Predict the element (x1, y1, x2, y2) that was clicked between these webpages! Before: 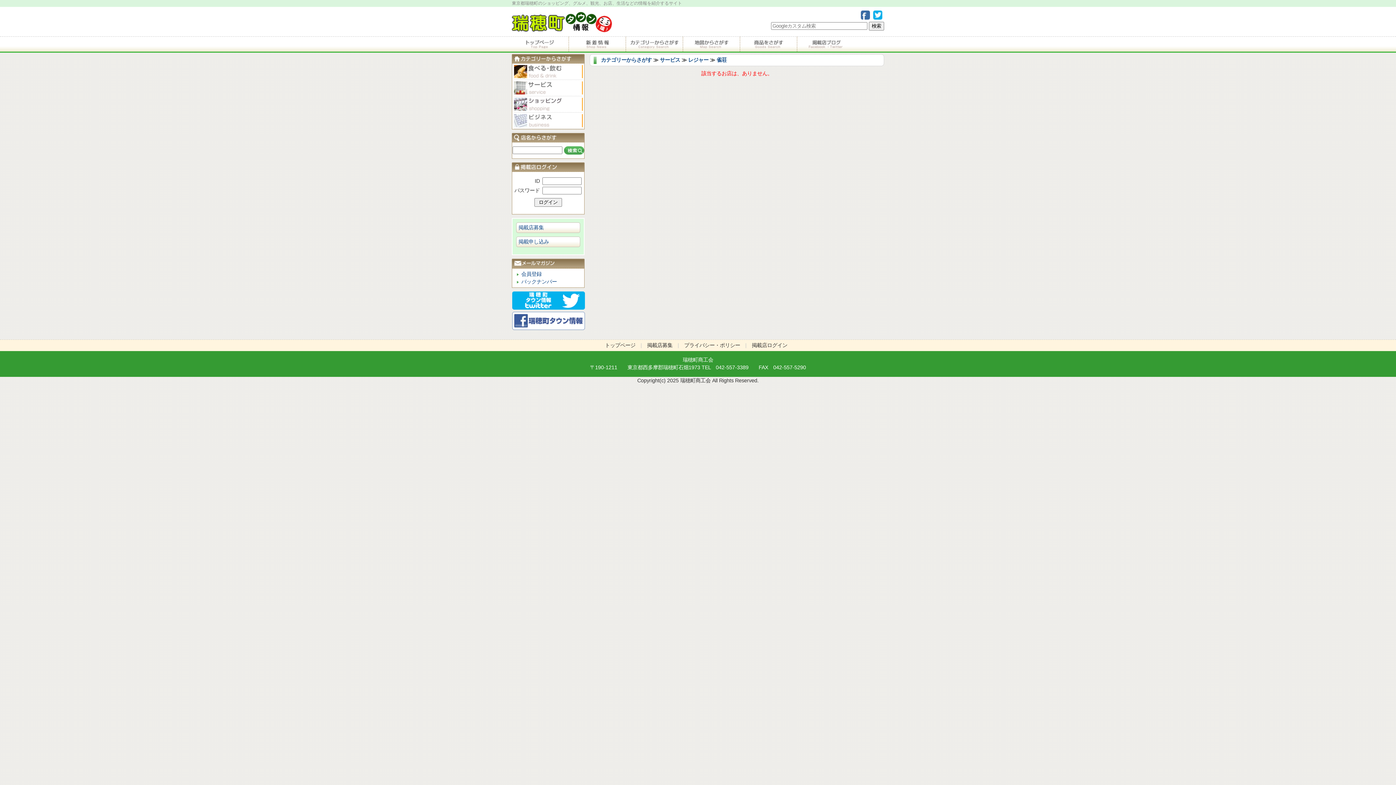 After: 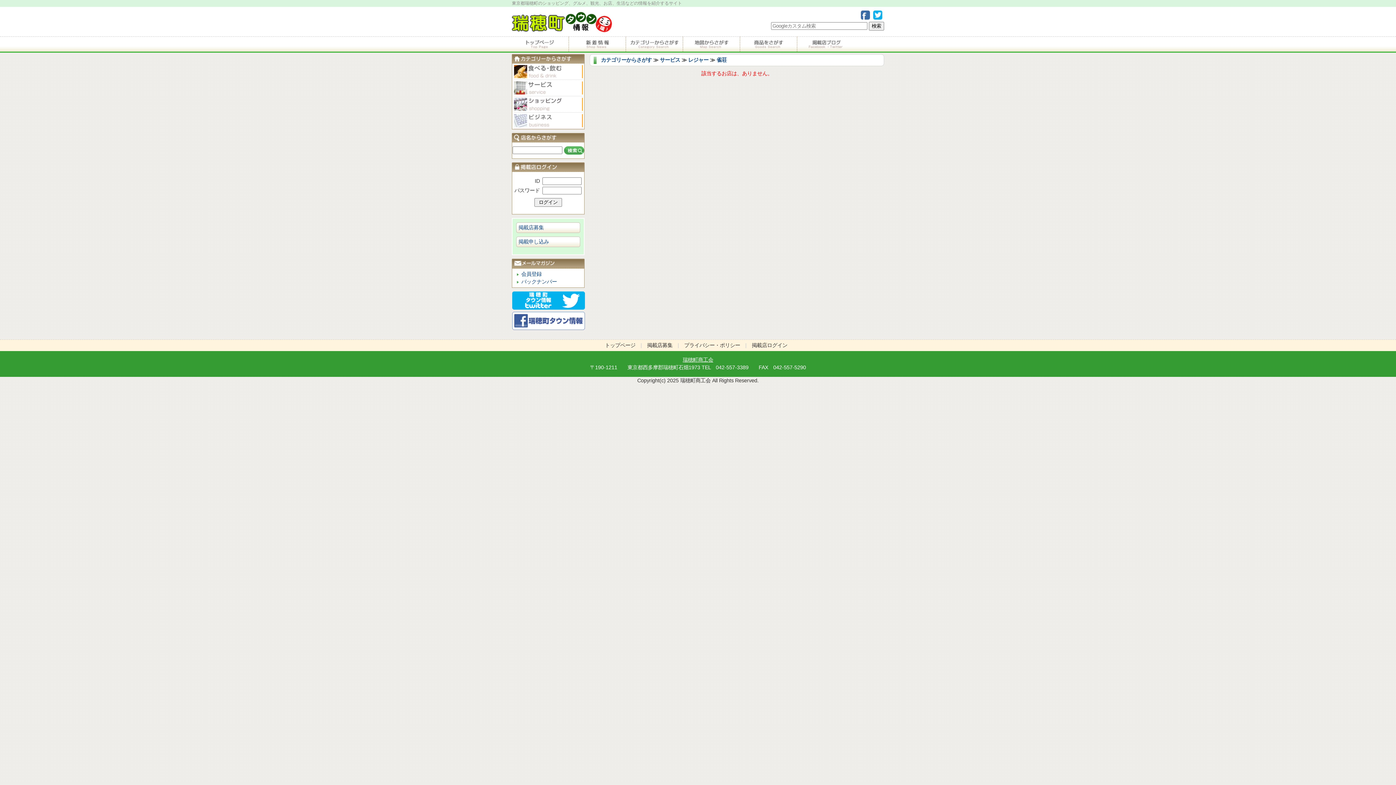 Action: label: 瑞穂町商工会 bbox: (682, 357, 713, 363)